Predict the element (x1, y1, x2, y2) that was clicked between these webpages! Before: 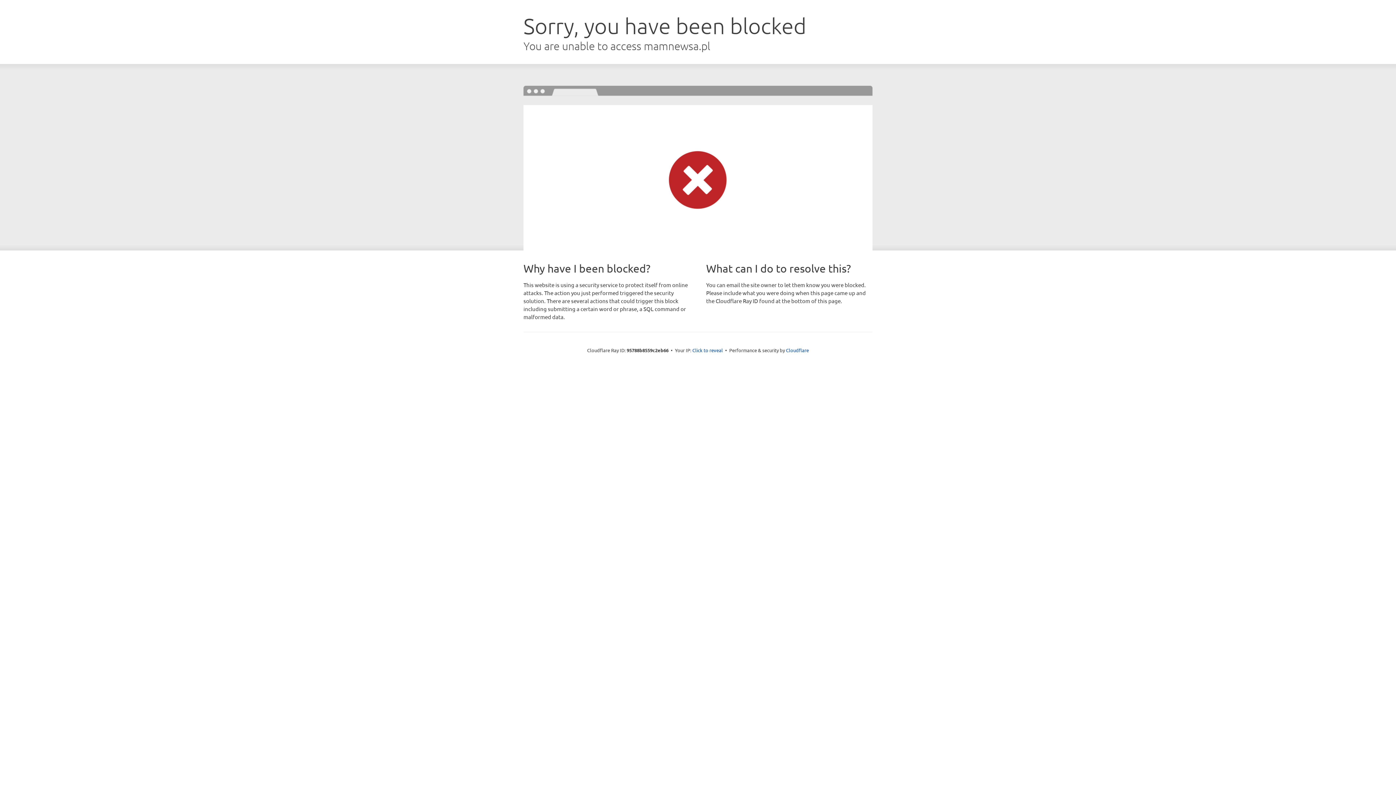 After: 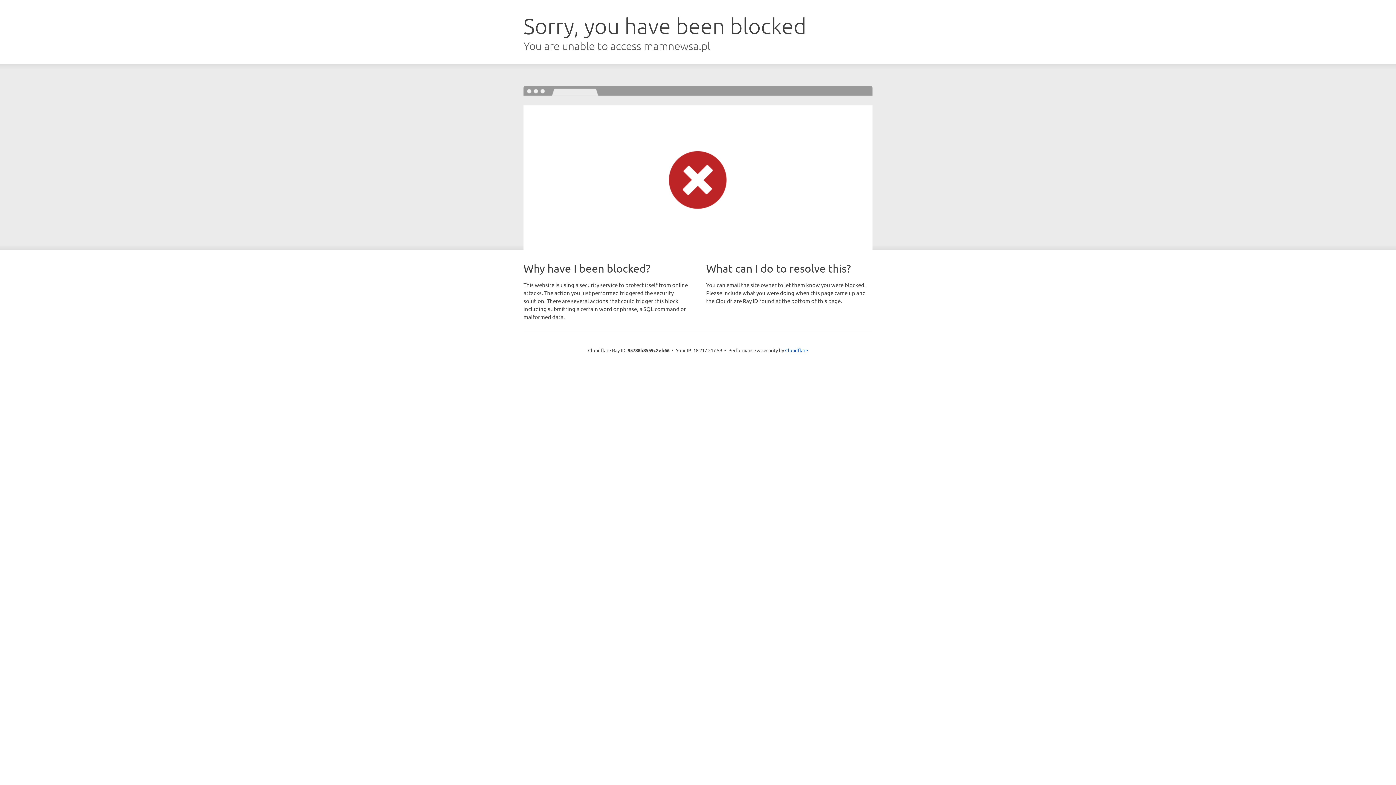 Action: bbox: (692, 346, 723, 353) label: Click to reveal